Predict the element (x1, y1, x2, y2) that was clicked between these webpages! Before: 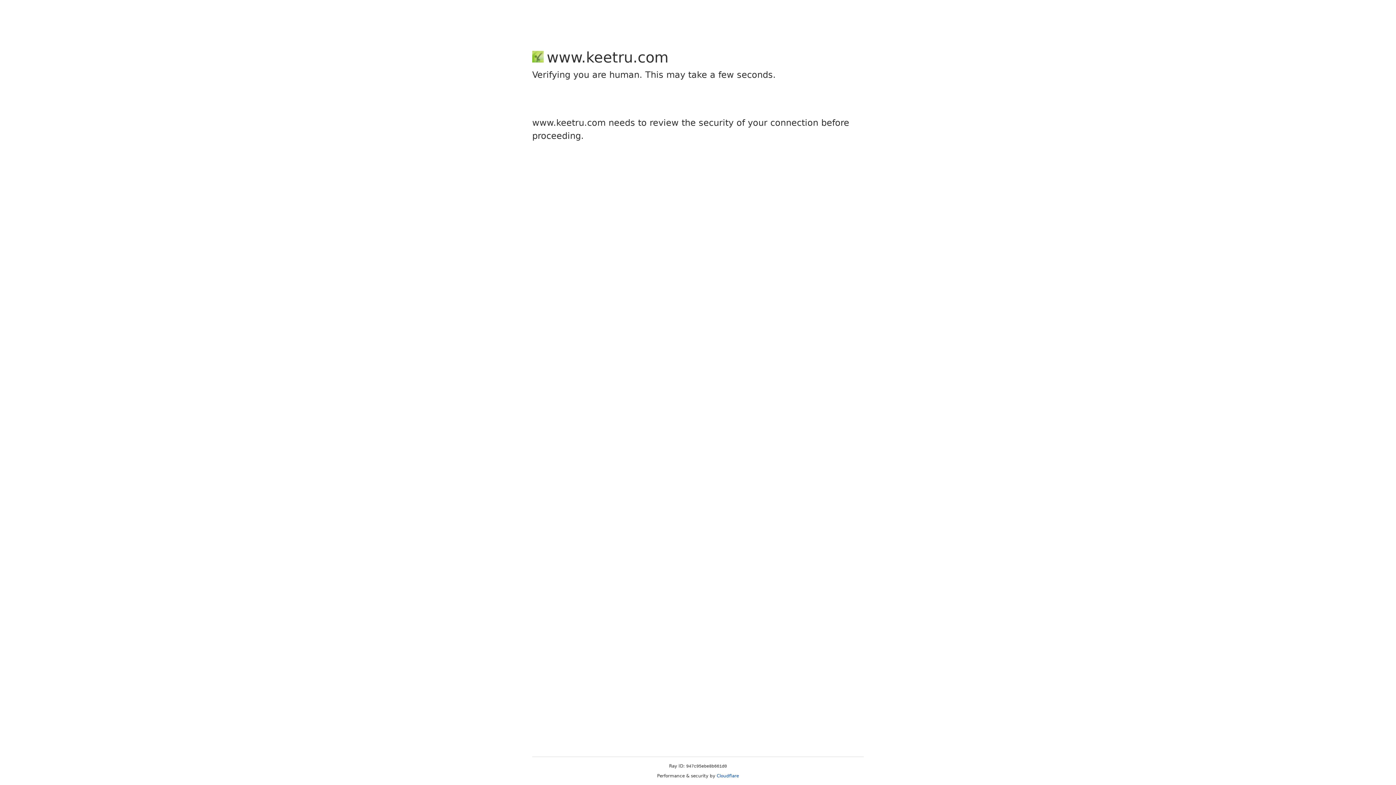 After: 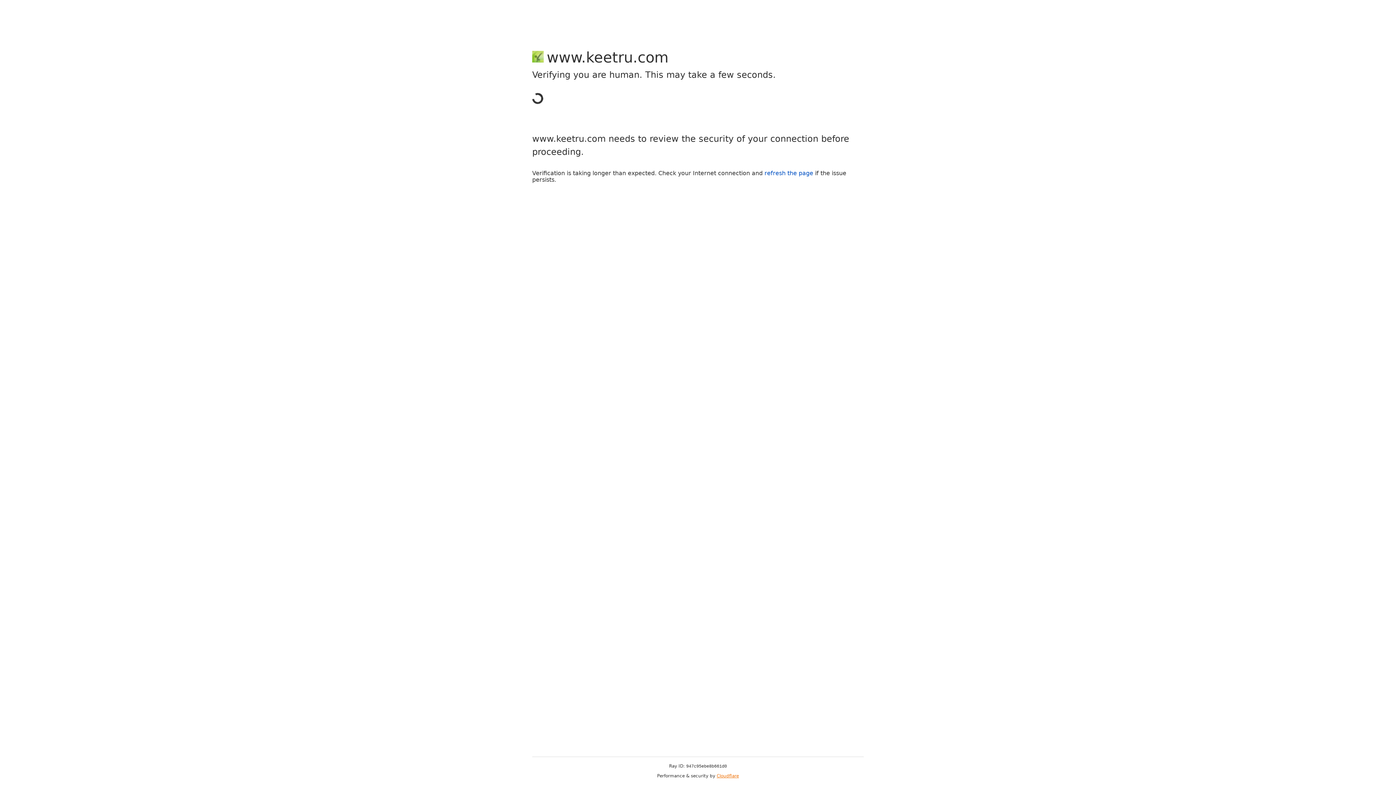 Action: label: Cloudflare bbox: (716, 773, 739, 778)